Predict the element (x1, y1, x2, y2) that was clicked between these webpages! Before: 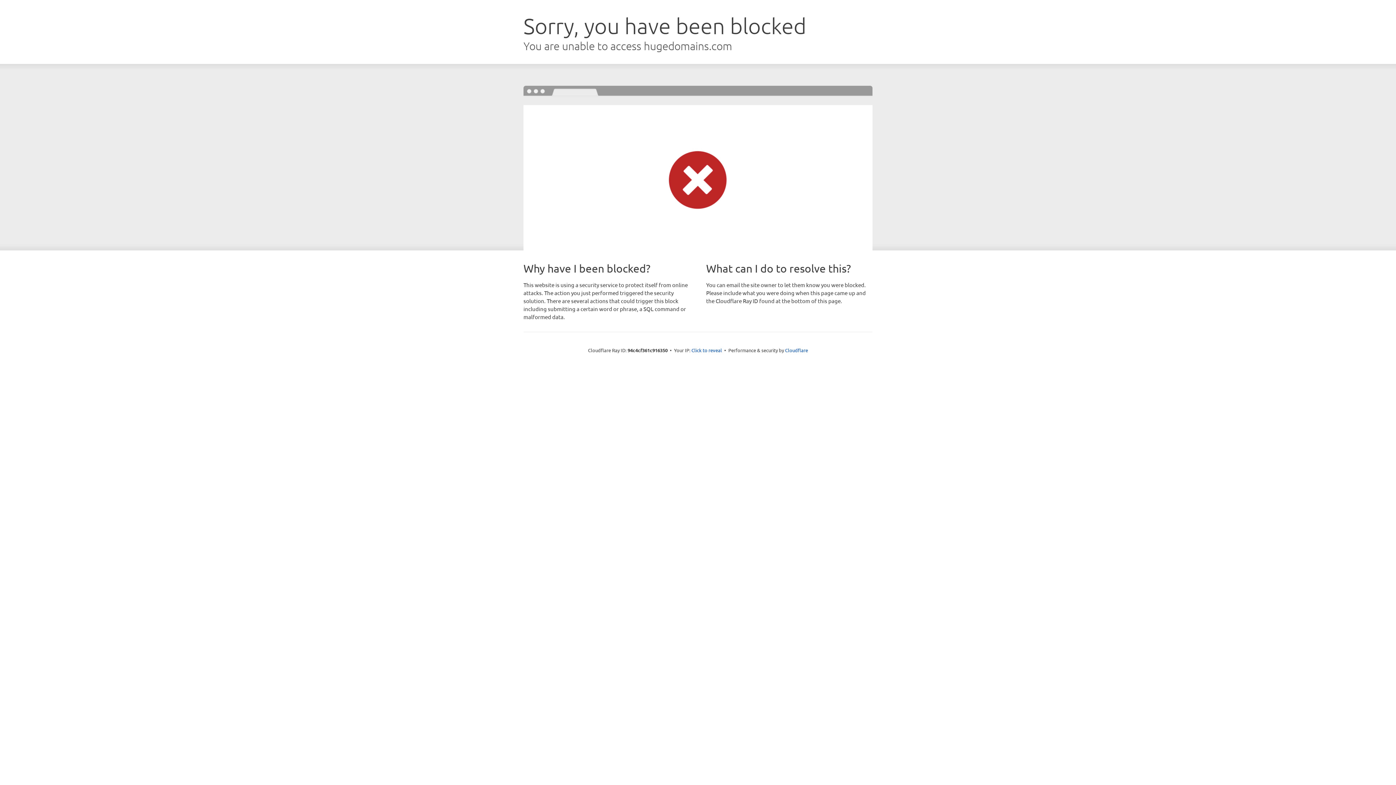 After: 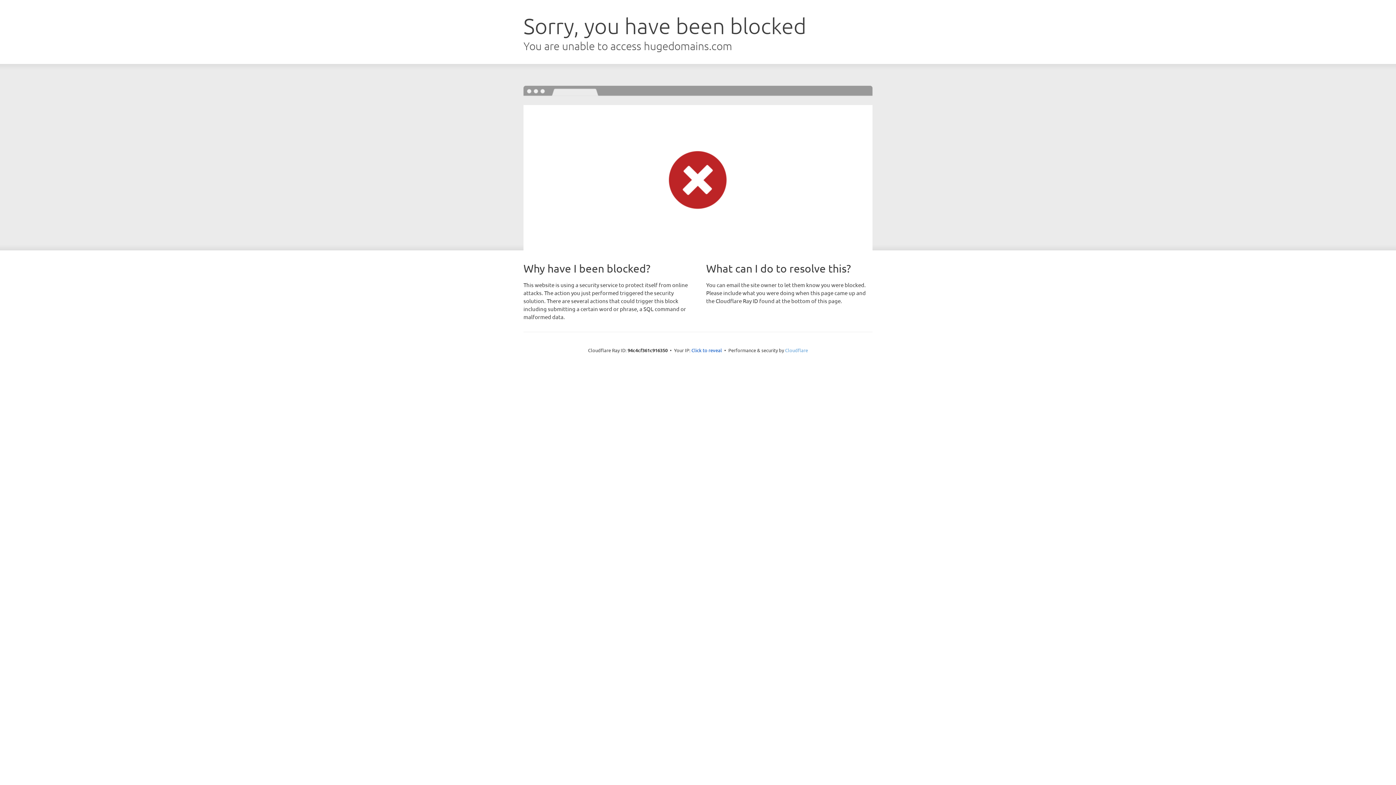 Action: bbox: (785, 347, 808, 353) label: Cloudflare